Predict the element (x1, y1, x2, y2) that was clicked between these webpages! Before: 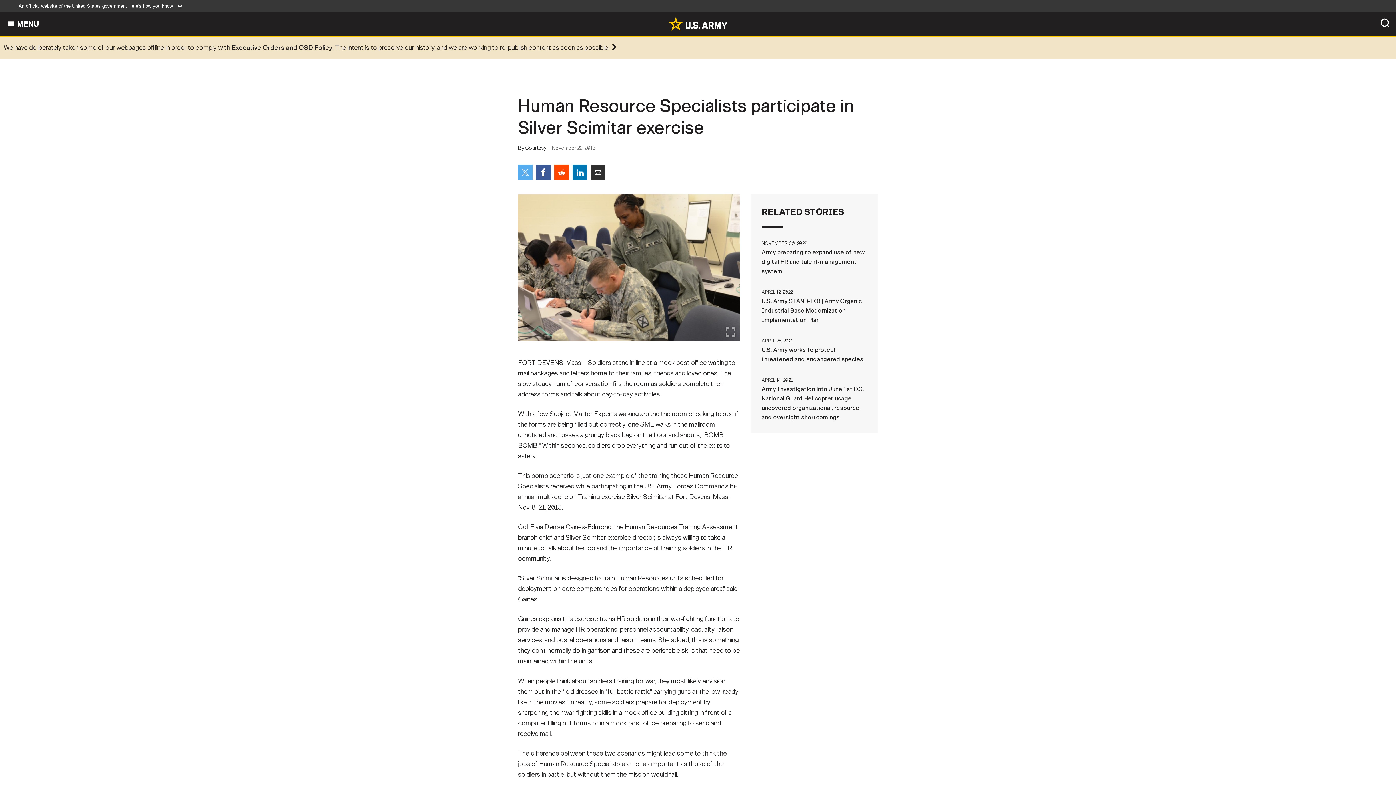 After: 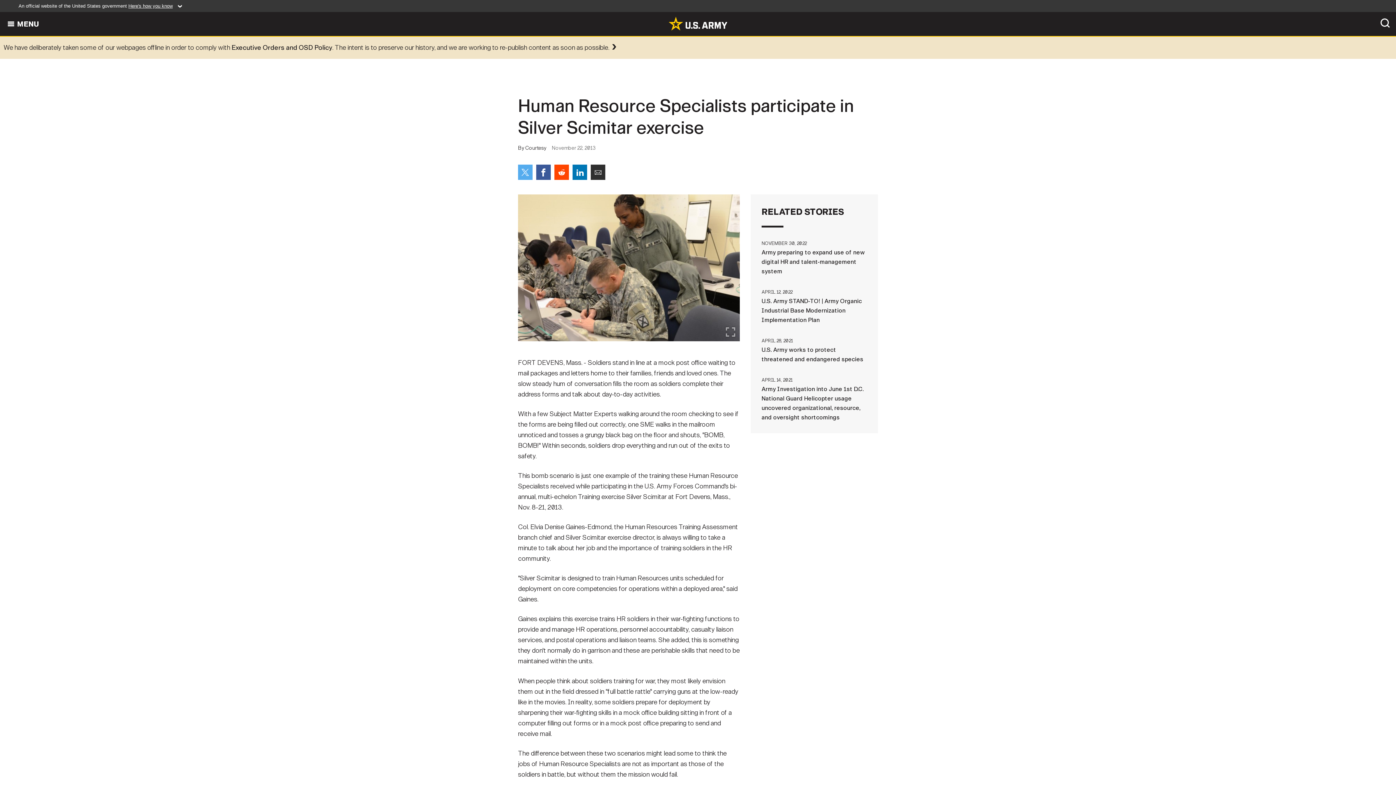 Action: label: Share on Twitter bbox: (518, 164, 532, 180)